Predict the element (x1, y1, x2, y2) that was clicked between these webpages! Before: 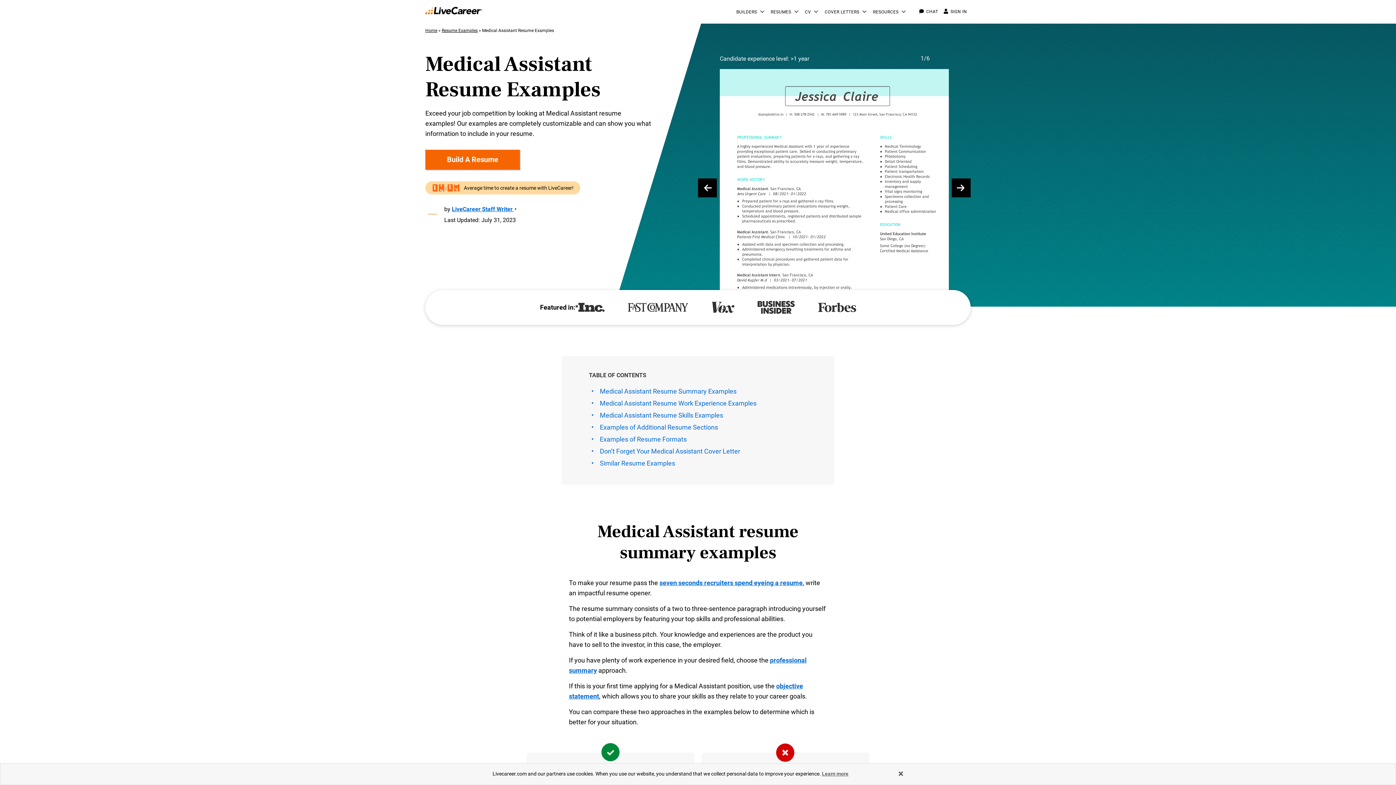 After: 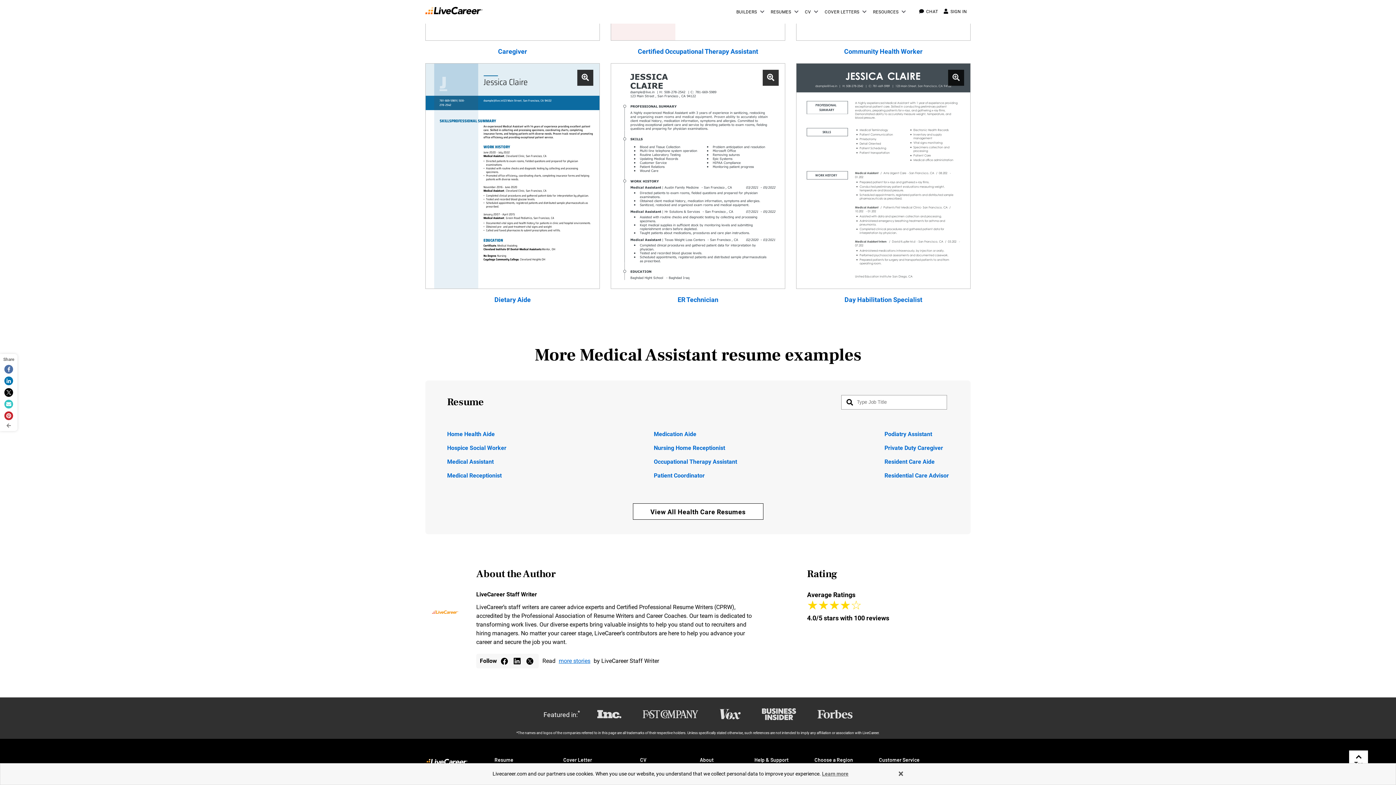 Action: bbox: (600, 459, 675, 467) label: Similar Resume Examples